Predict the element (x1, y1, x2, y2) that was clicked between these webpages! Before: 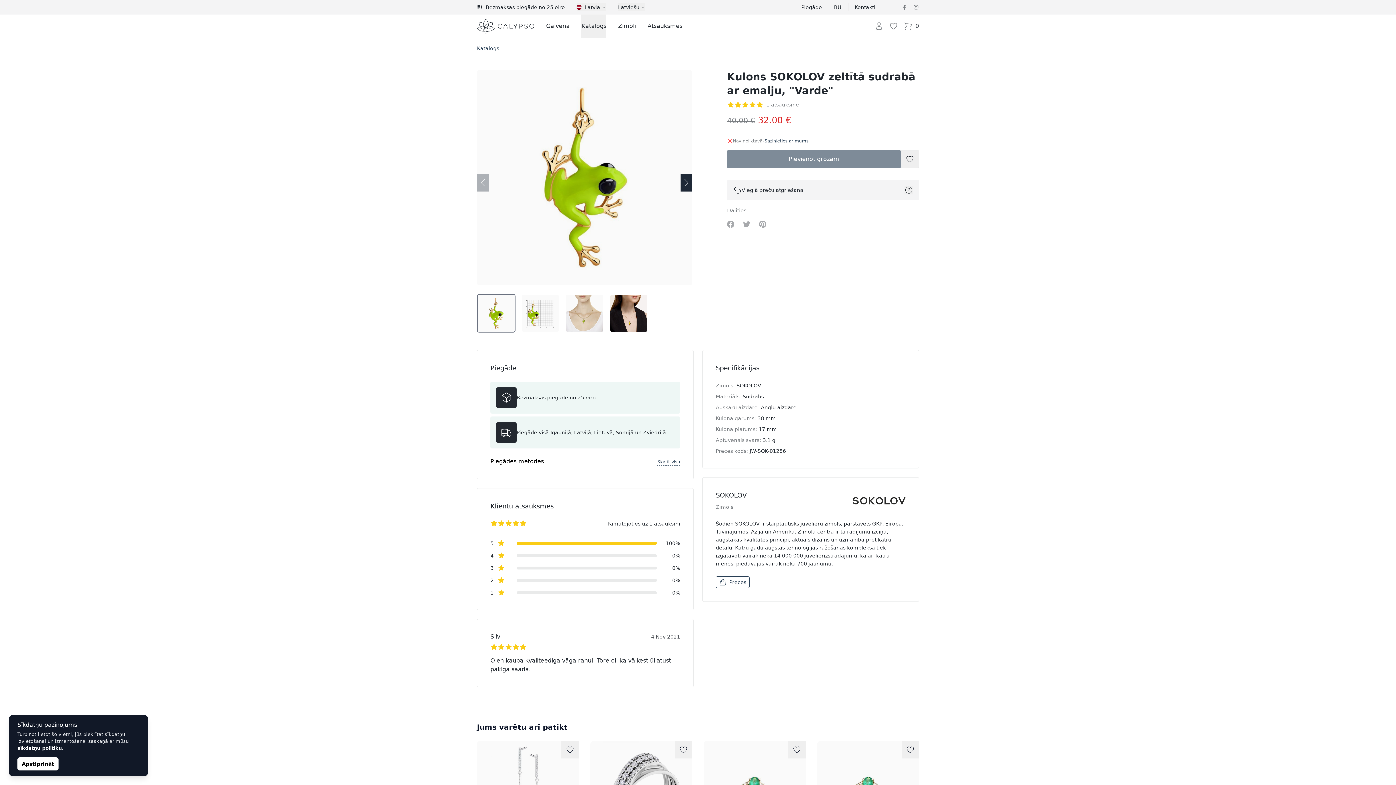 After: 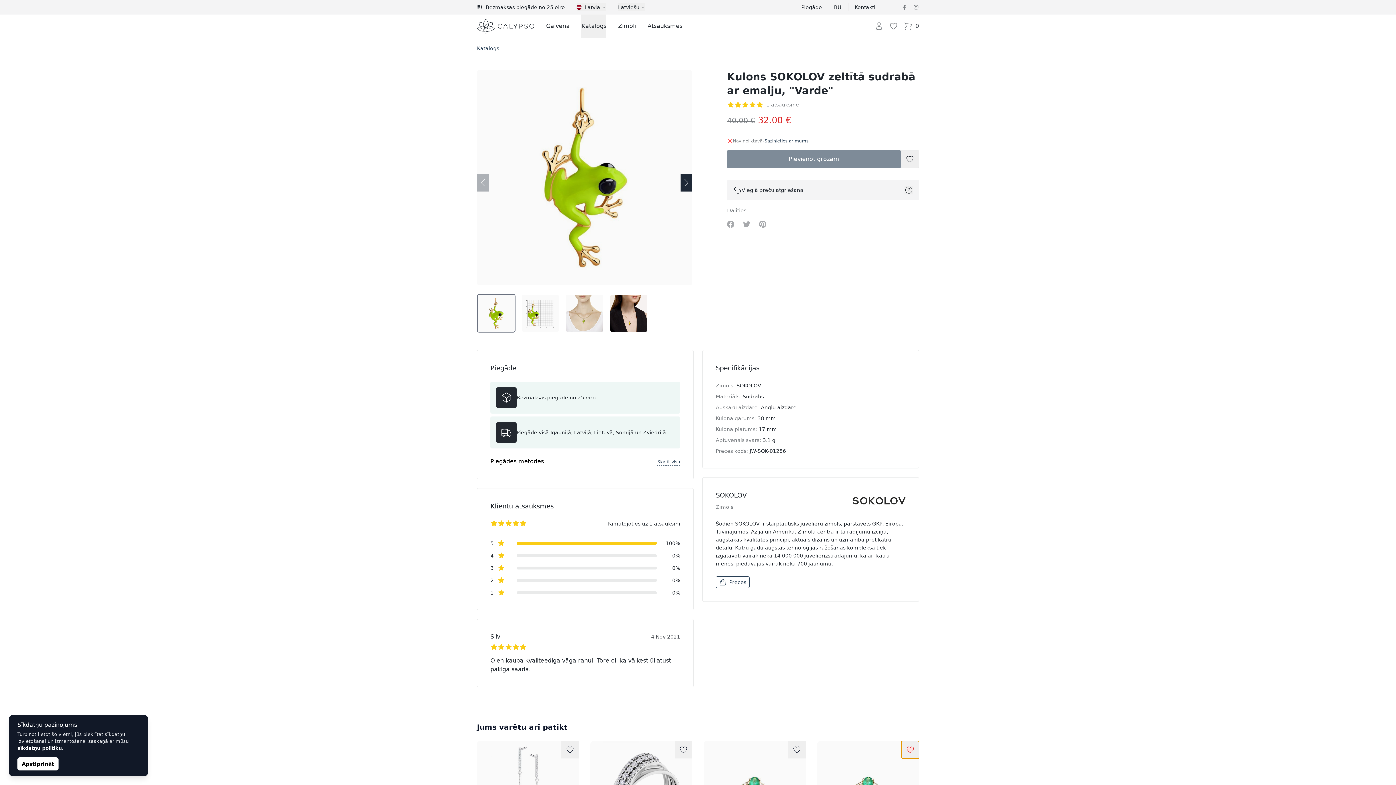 Action: bbox: (901, 741, 919, 758) label: Pievienot vēlmju sarakstam